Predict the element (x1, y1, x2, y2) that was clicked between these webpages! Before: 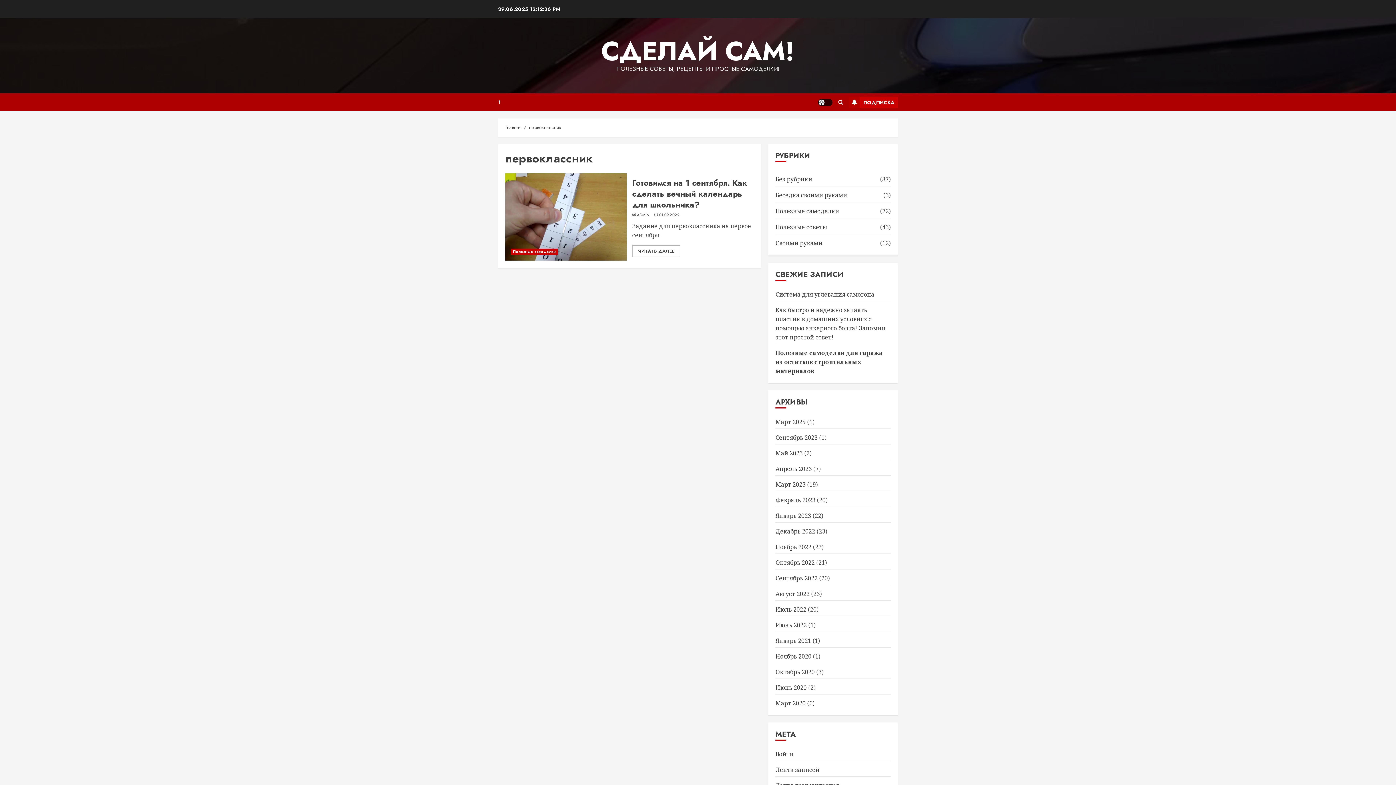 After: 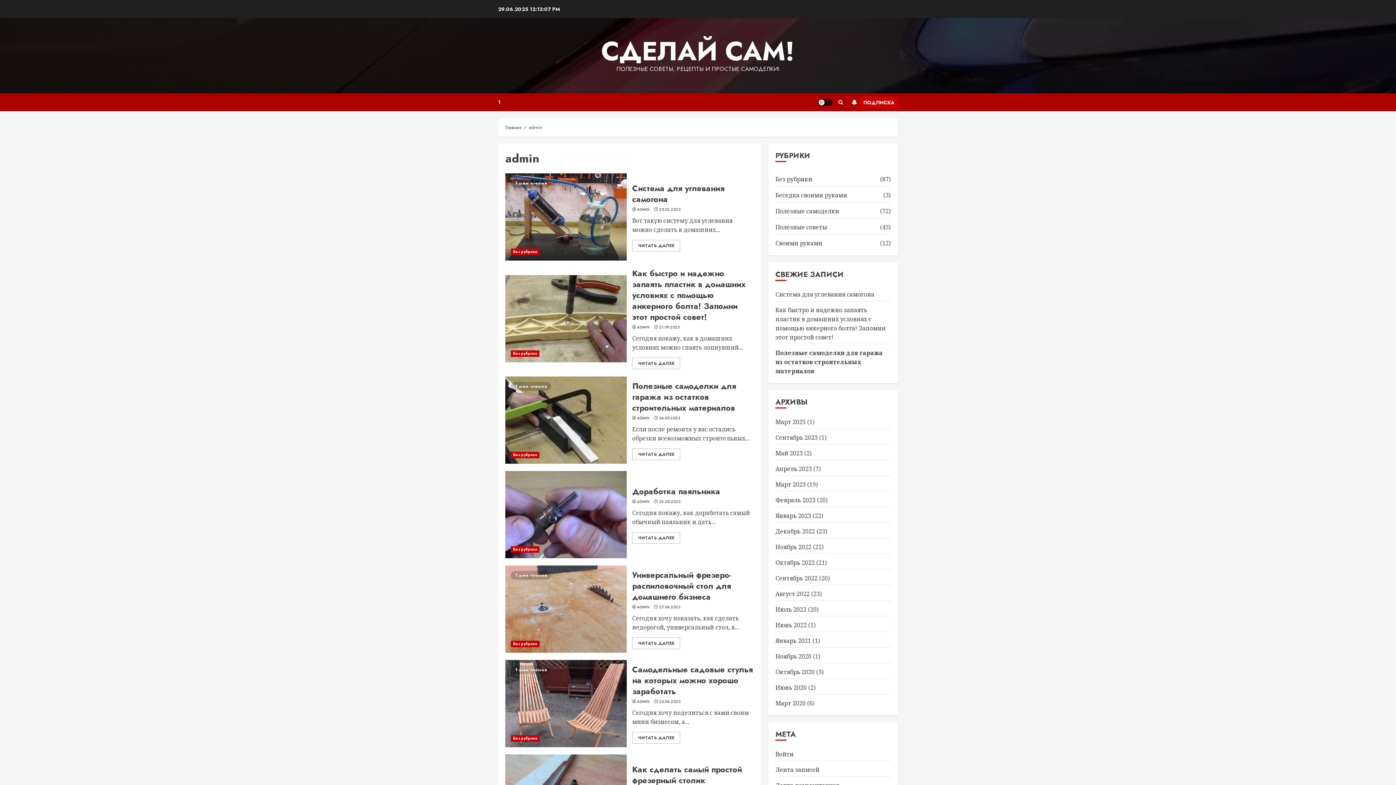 Action: bbox: (637, 212, 649, 217) label: ADMIN